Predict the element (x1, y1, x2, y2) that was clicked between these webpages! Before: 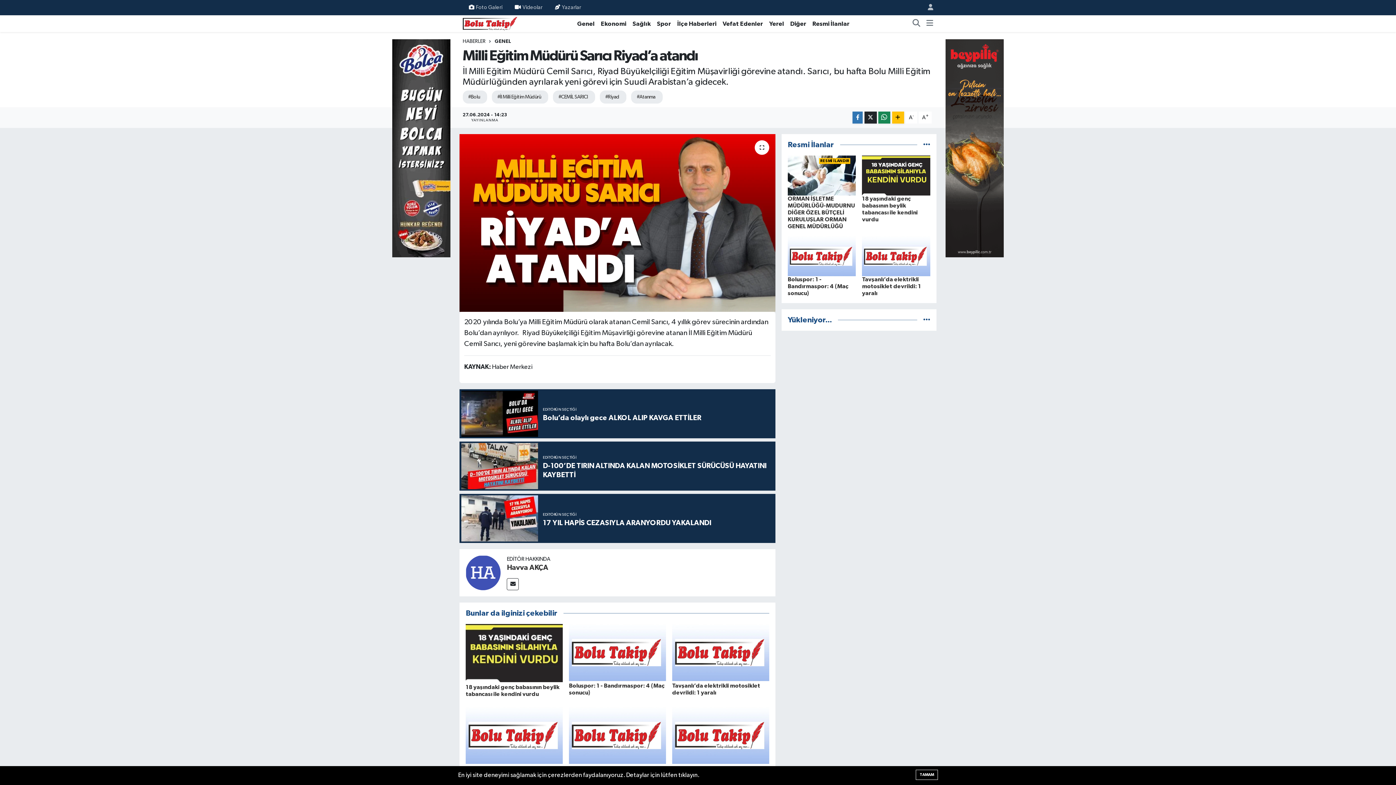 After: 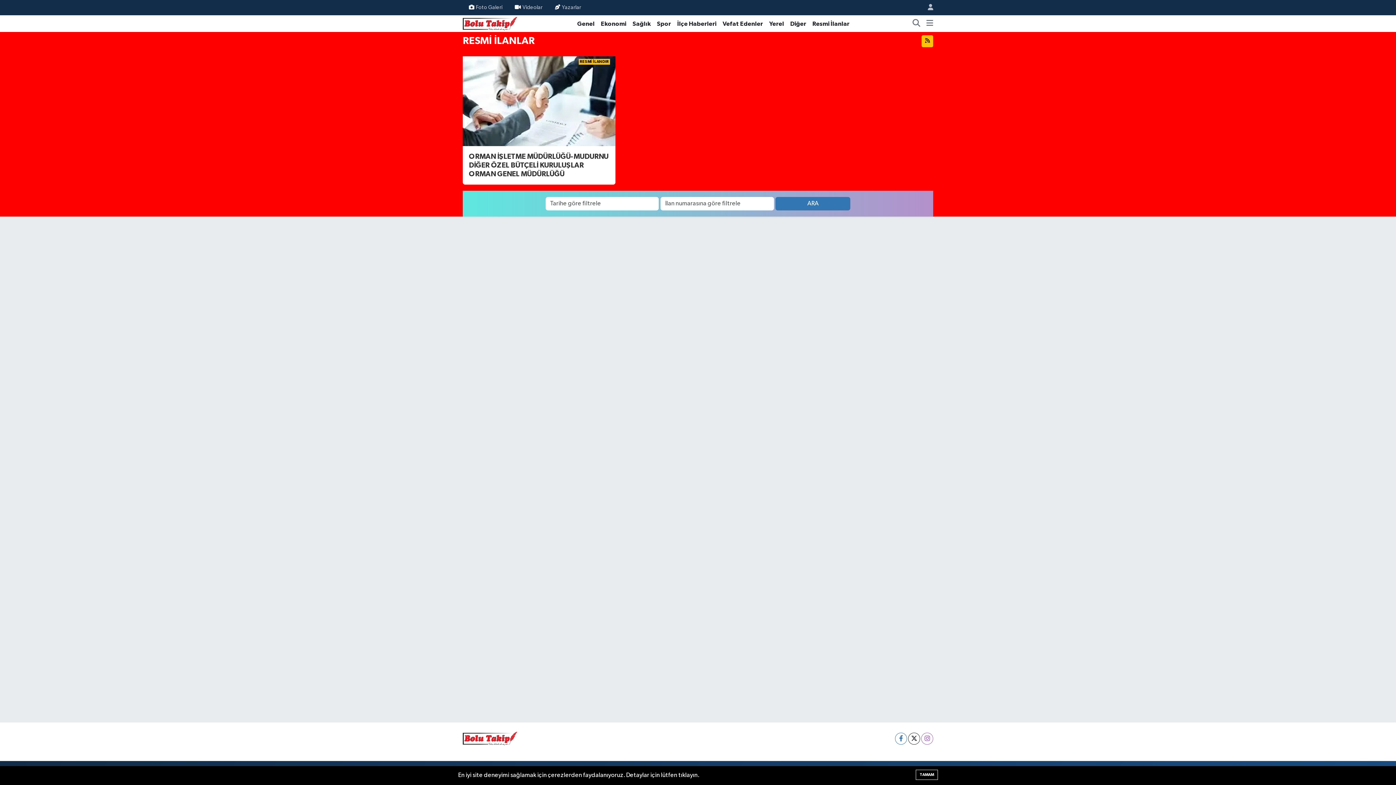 Action: bbox: (923, 141, 930, 148)